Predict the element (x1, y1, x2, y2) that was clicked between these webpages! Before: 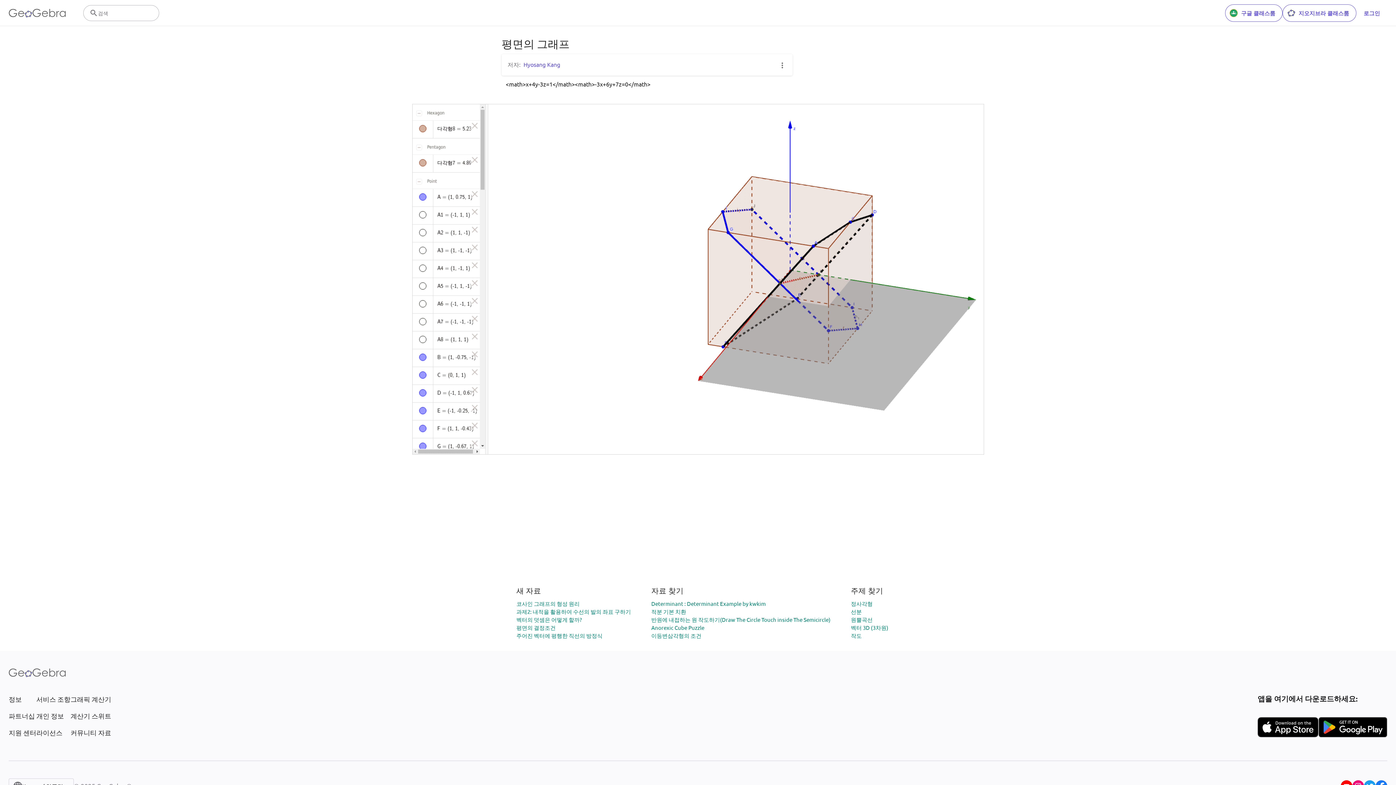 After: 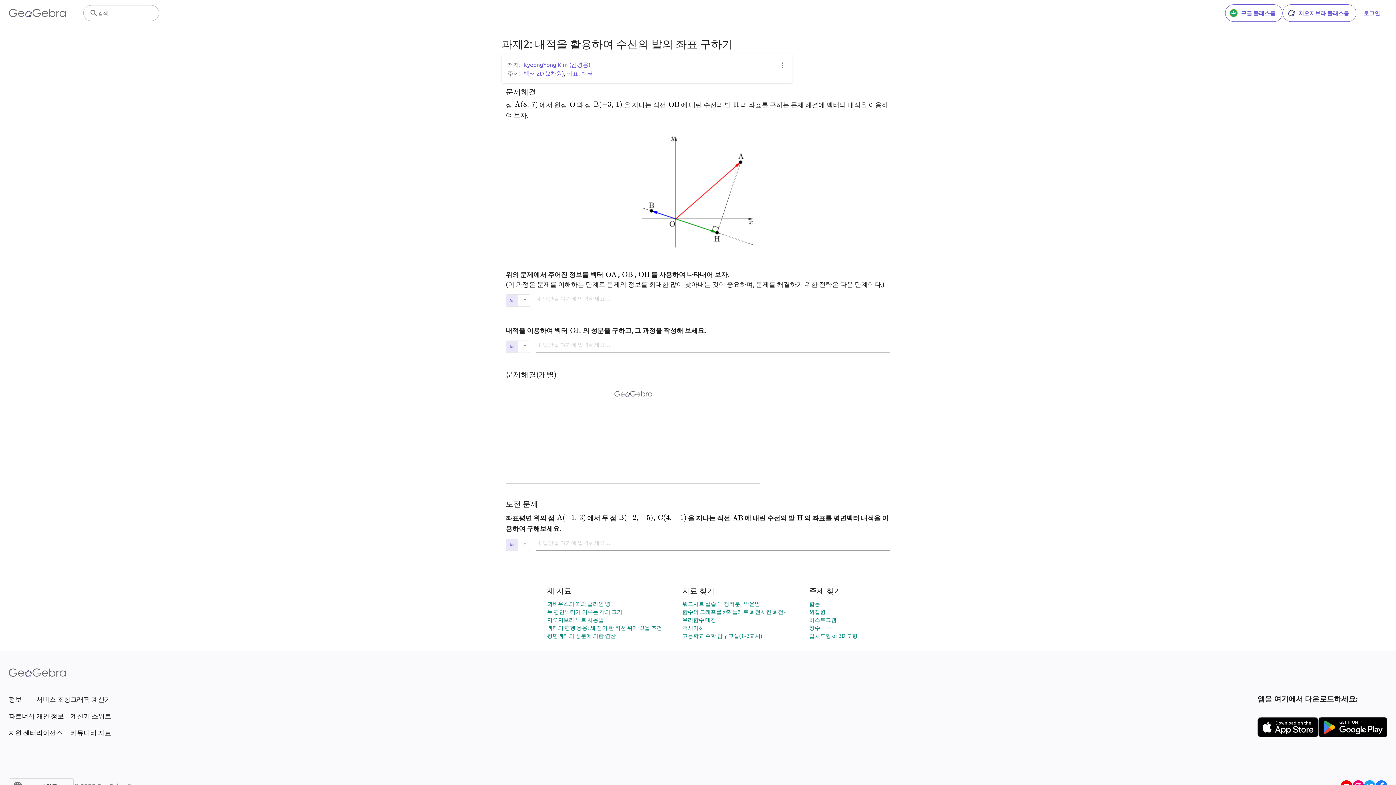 Action: label: 과제2: 내적을 활용하여 수선의 발의 좌표 구하기 bbox: (516, 608, 631, 615)